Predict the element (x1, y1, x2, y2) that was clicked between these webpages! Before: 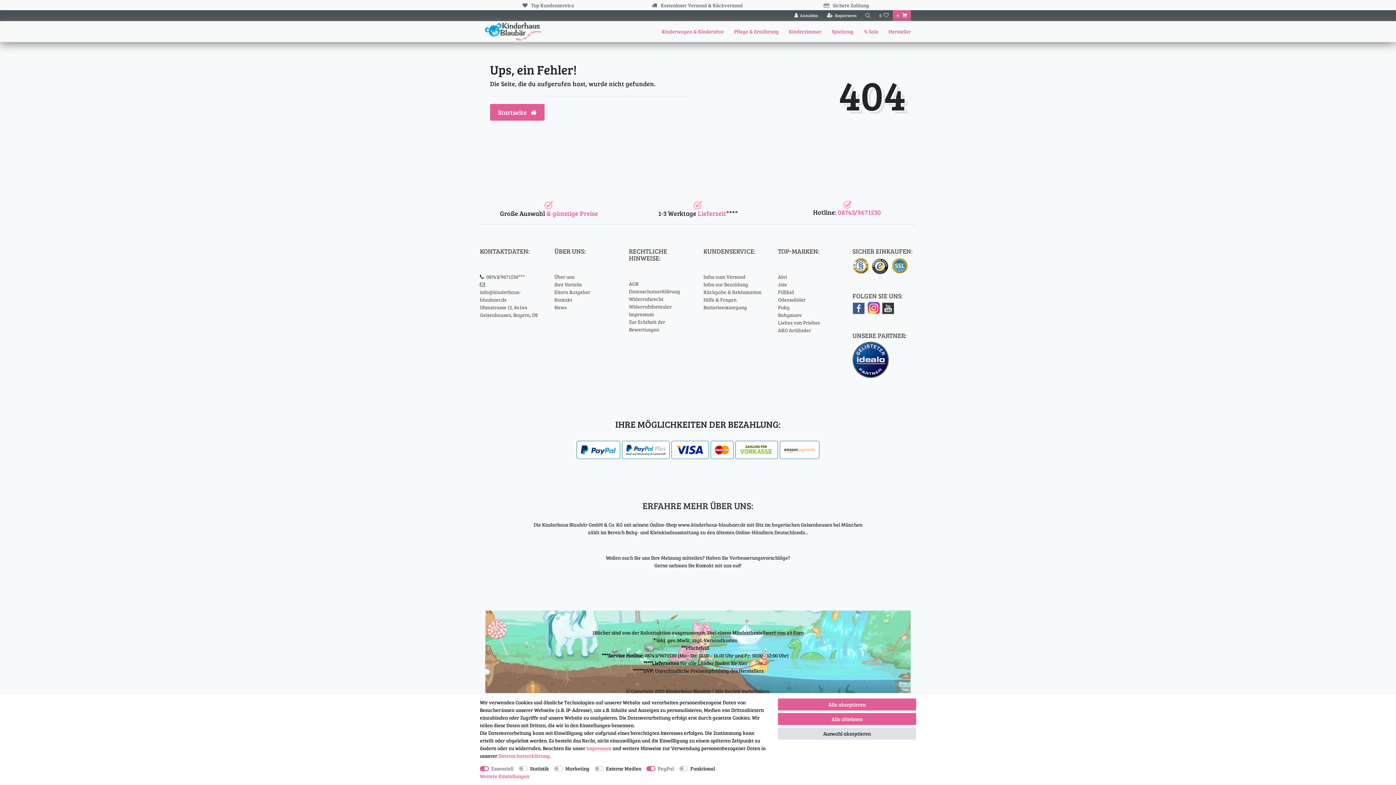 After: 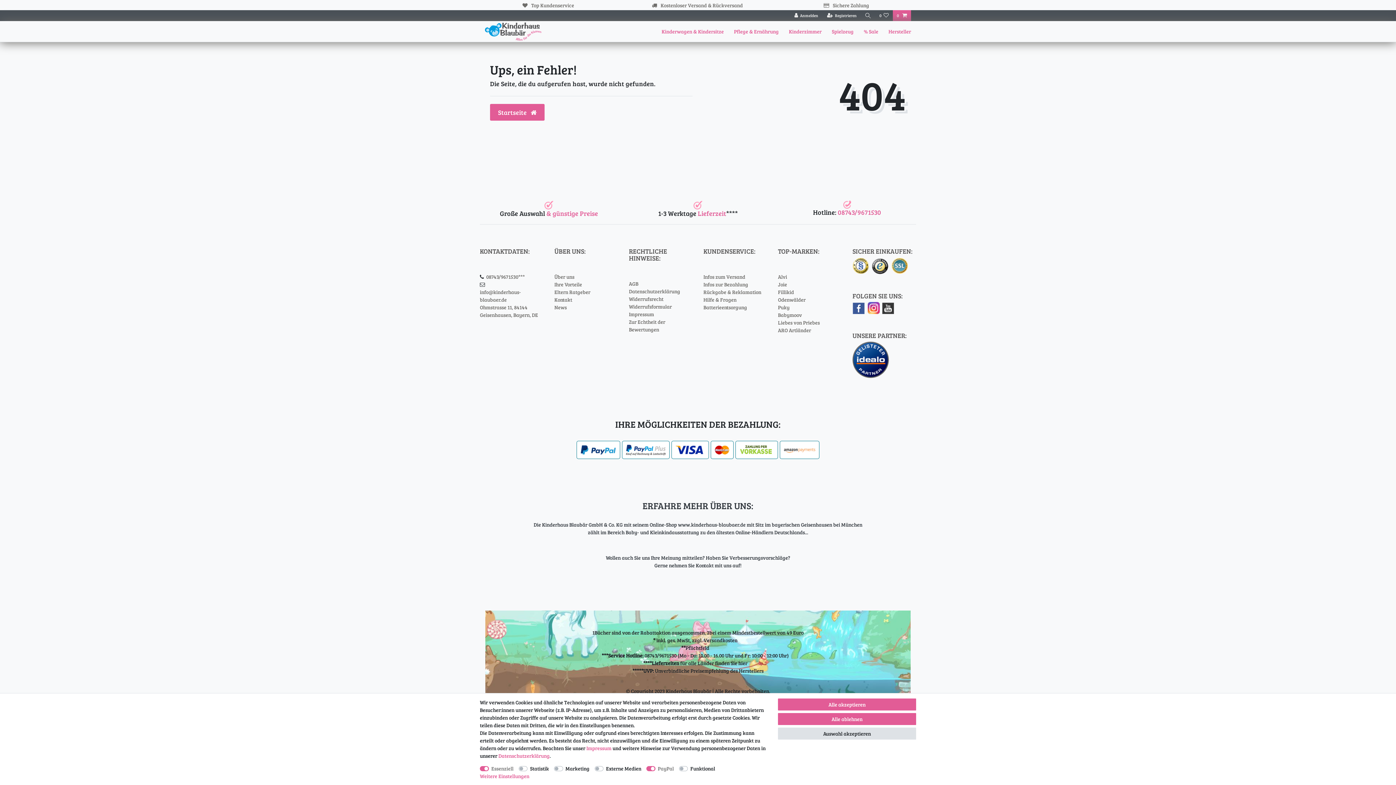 Action: bbox: (621, 446, 670, 453)